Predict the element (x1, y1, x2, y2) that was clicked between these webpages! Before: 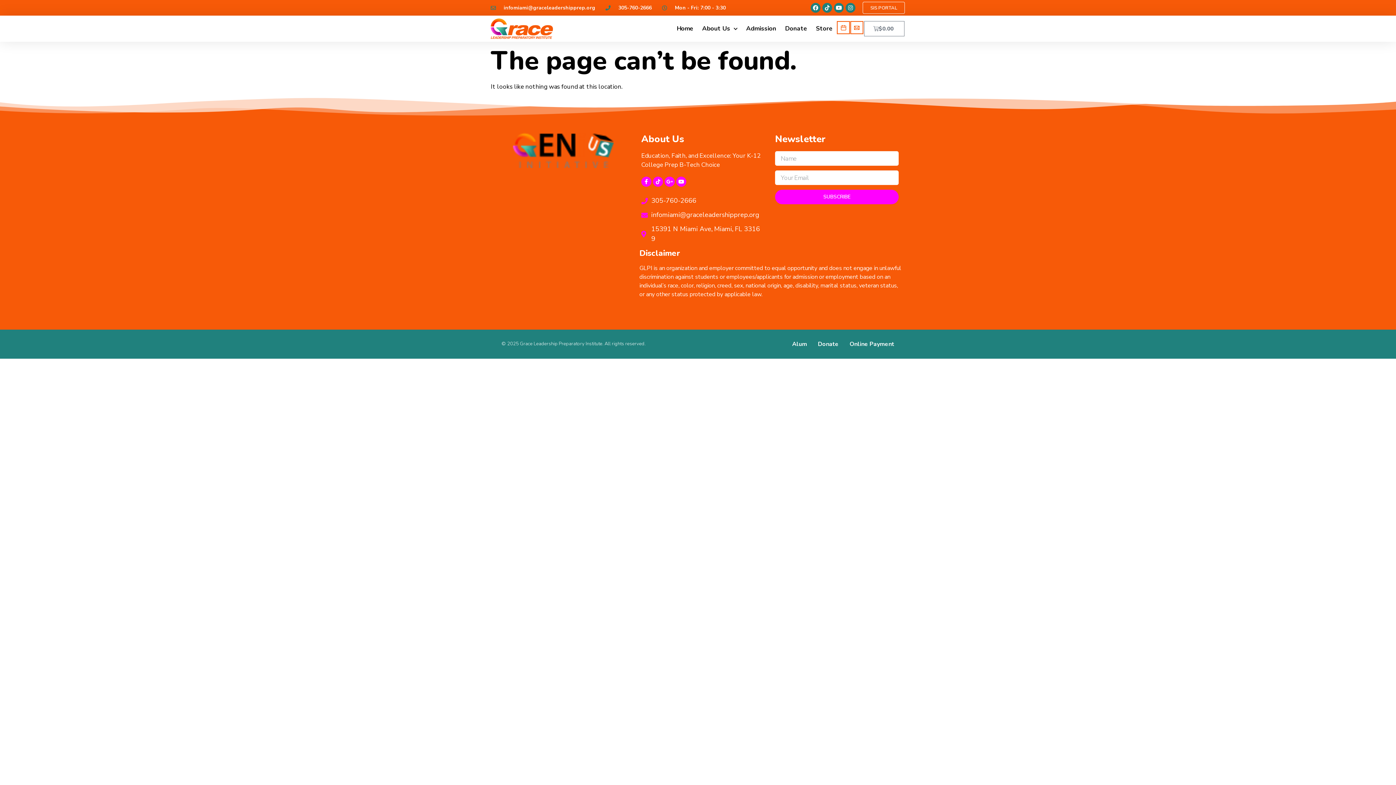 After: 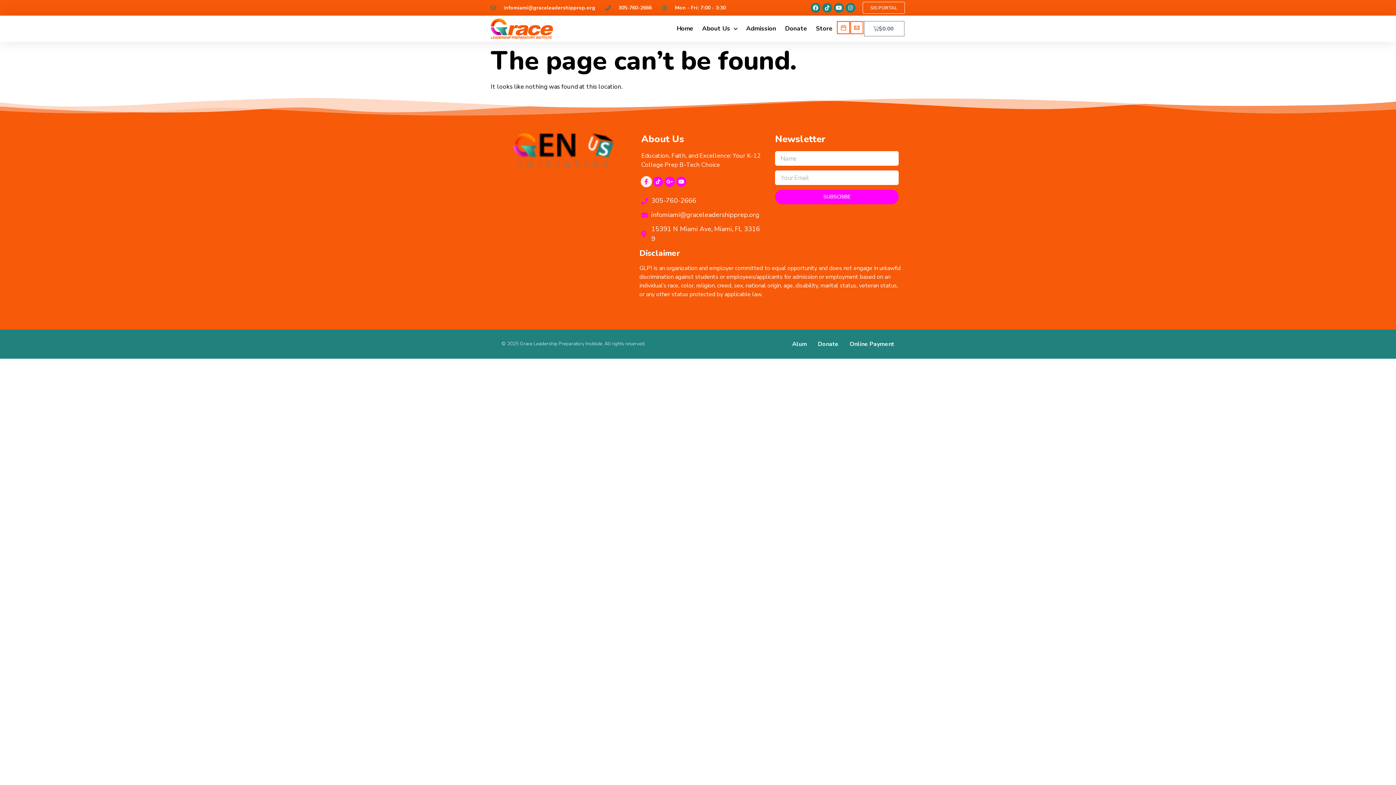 Action: bbox: (641, 176, 651, 187) label: Facebook-f